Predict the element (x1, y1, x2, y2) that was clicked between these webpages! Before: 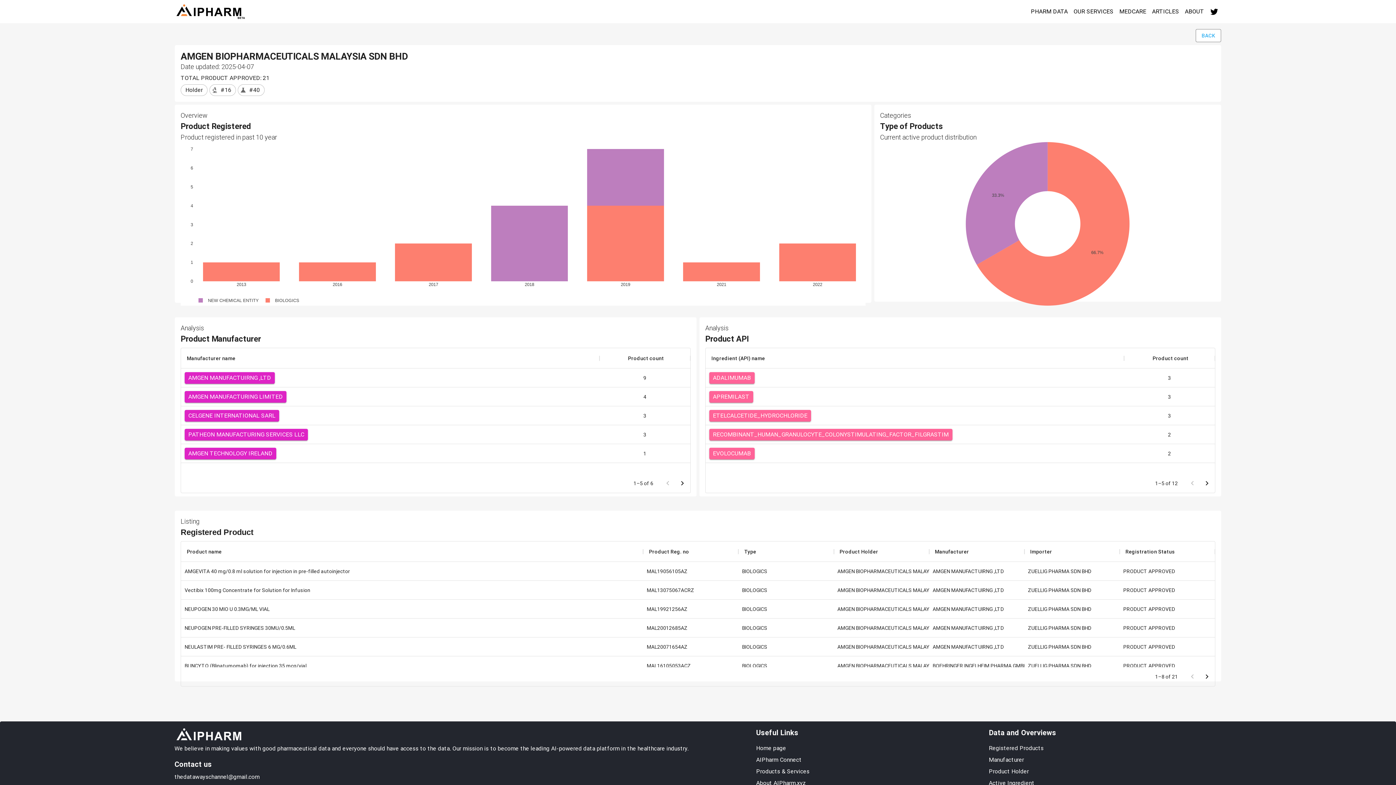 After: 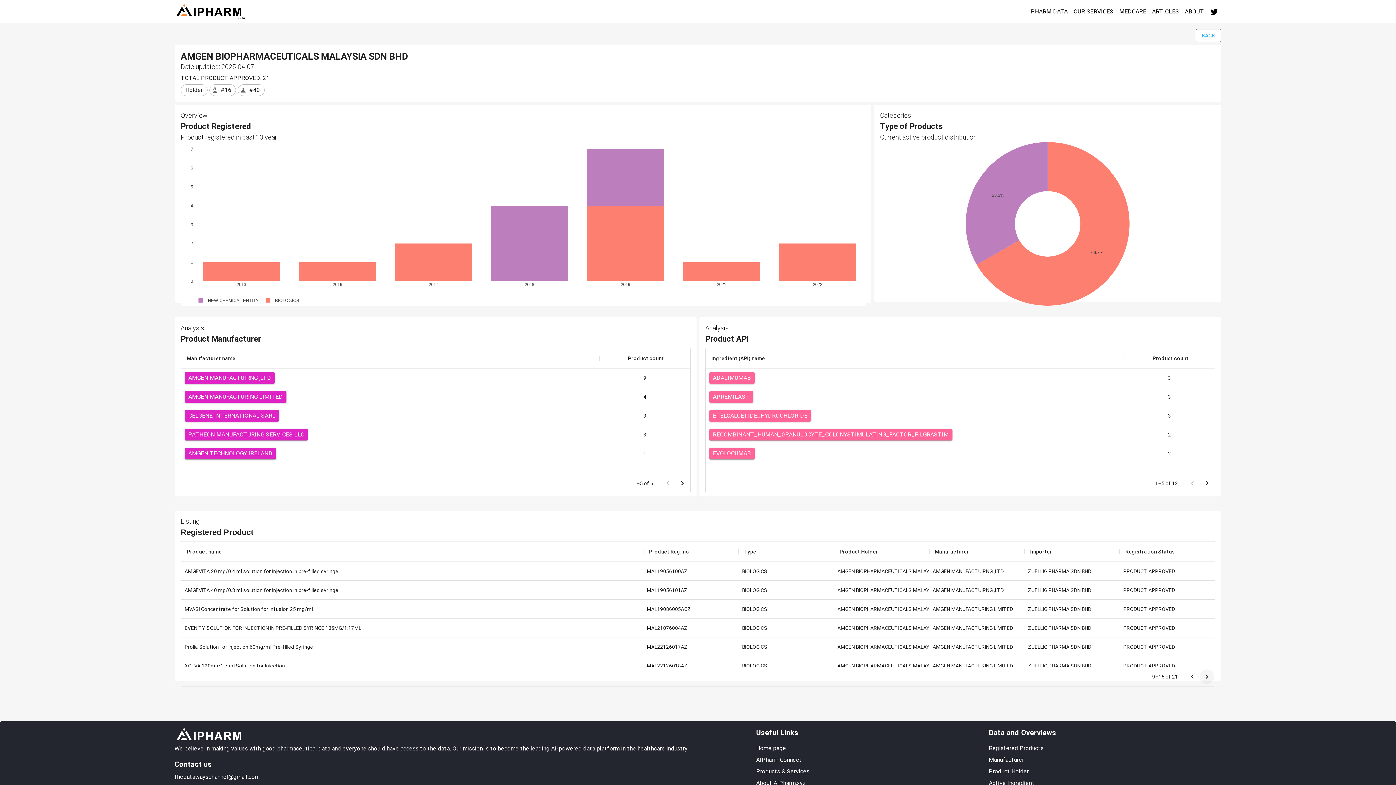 Action: label: Go to next page bbox: (1200, 669, 1214, 684)